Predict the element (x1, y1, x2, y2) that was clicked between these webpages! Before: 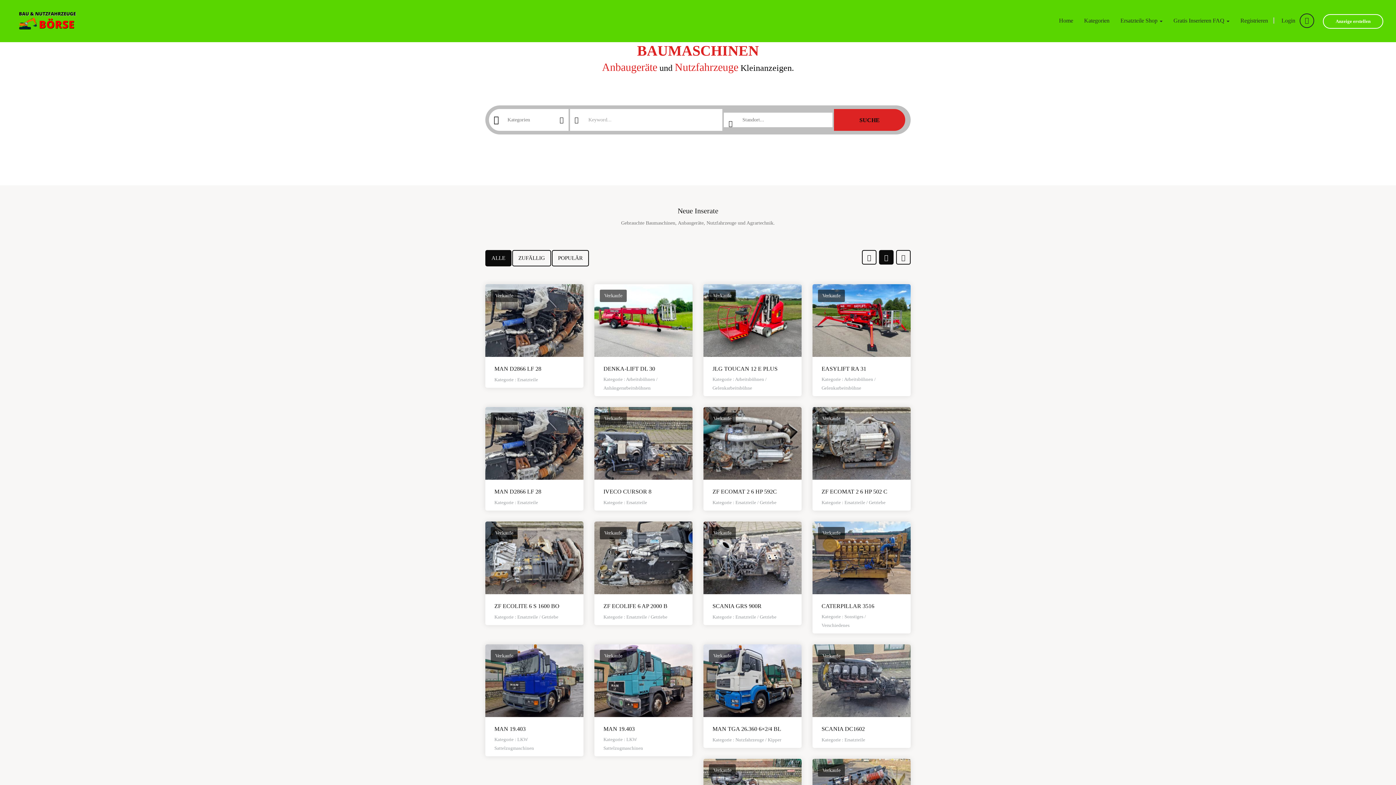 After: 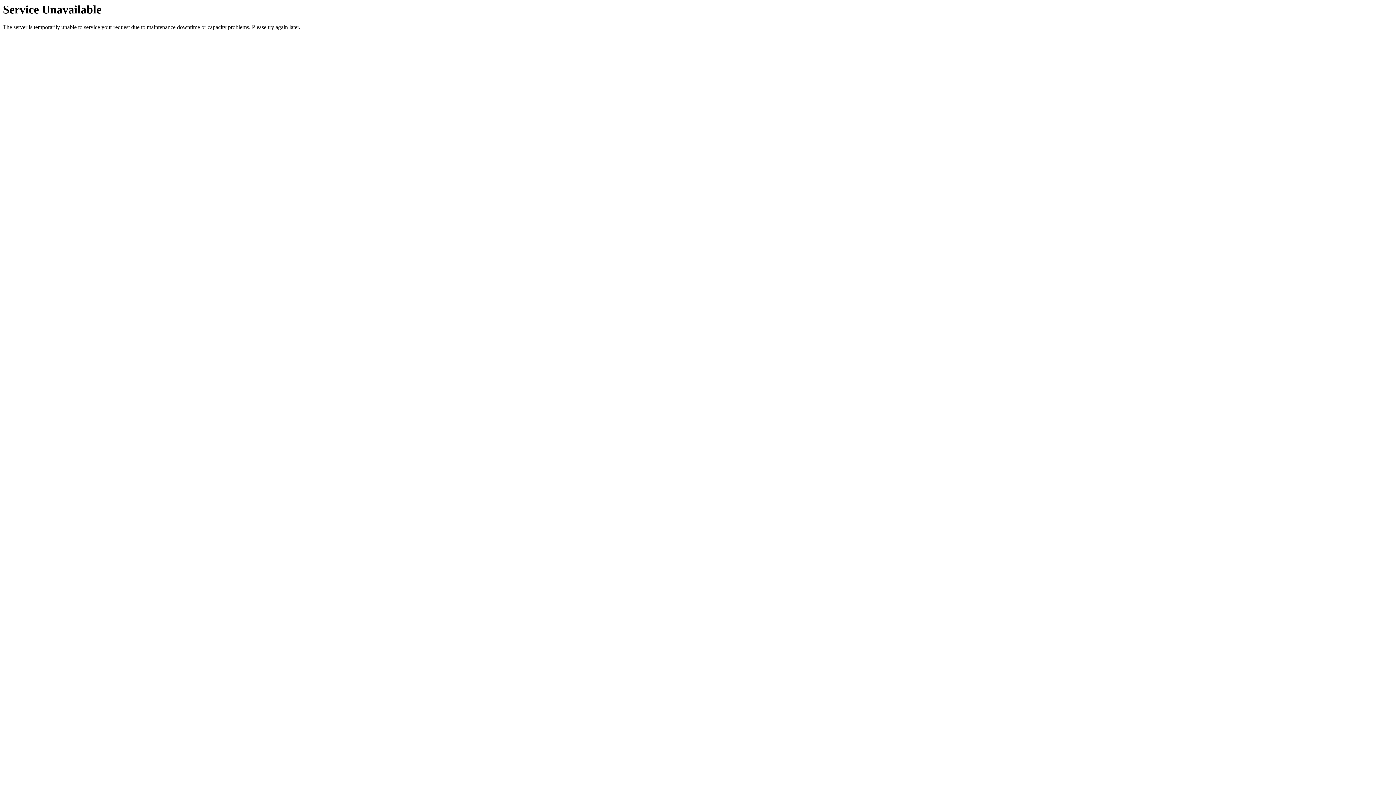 Action: label: Arbeitsbühnen bbox: (735, 376, 764, 382)